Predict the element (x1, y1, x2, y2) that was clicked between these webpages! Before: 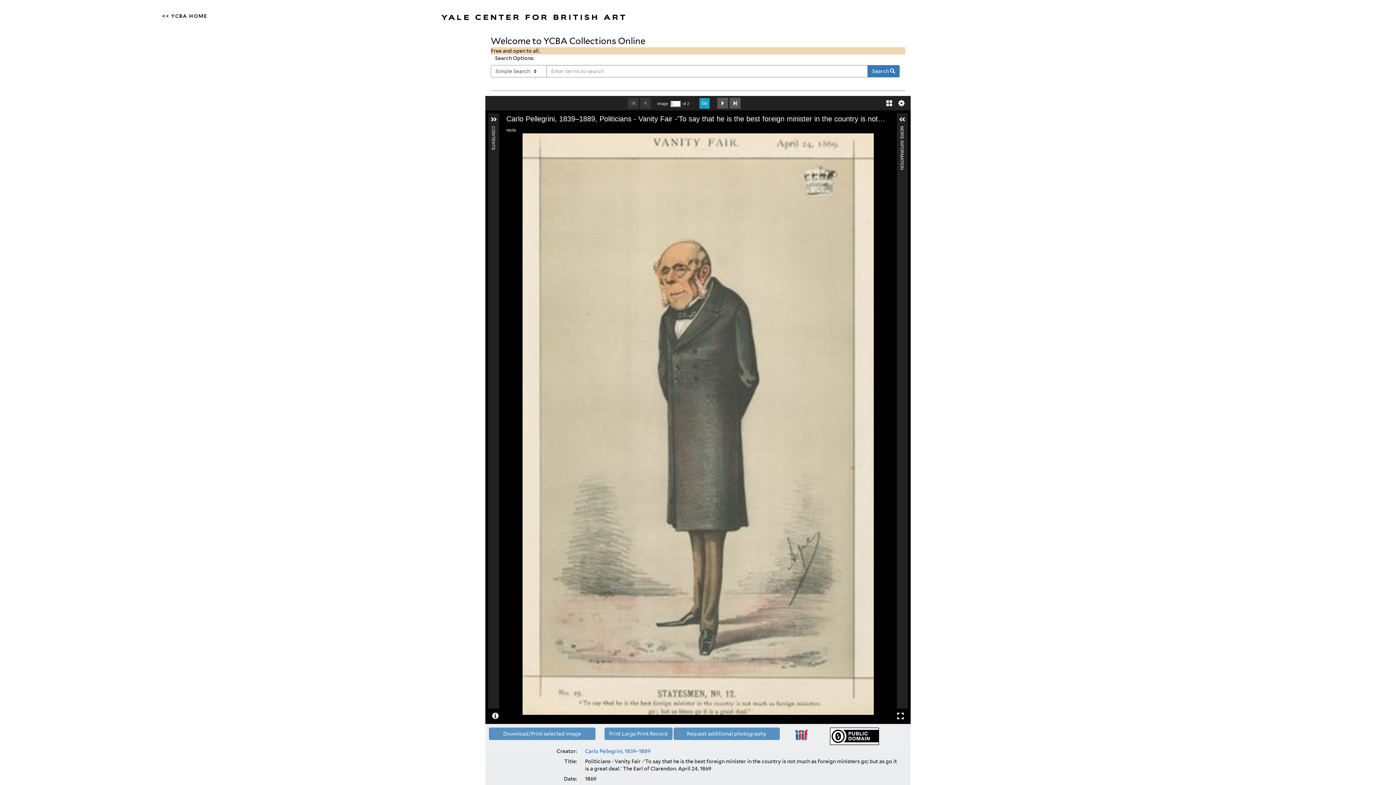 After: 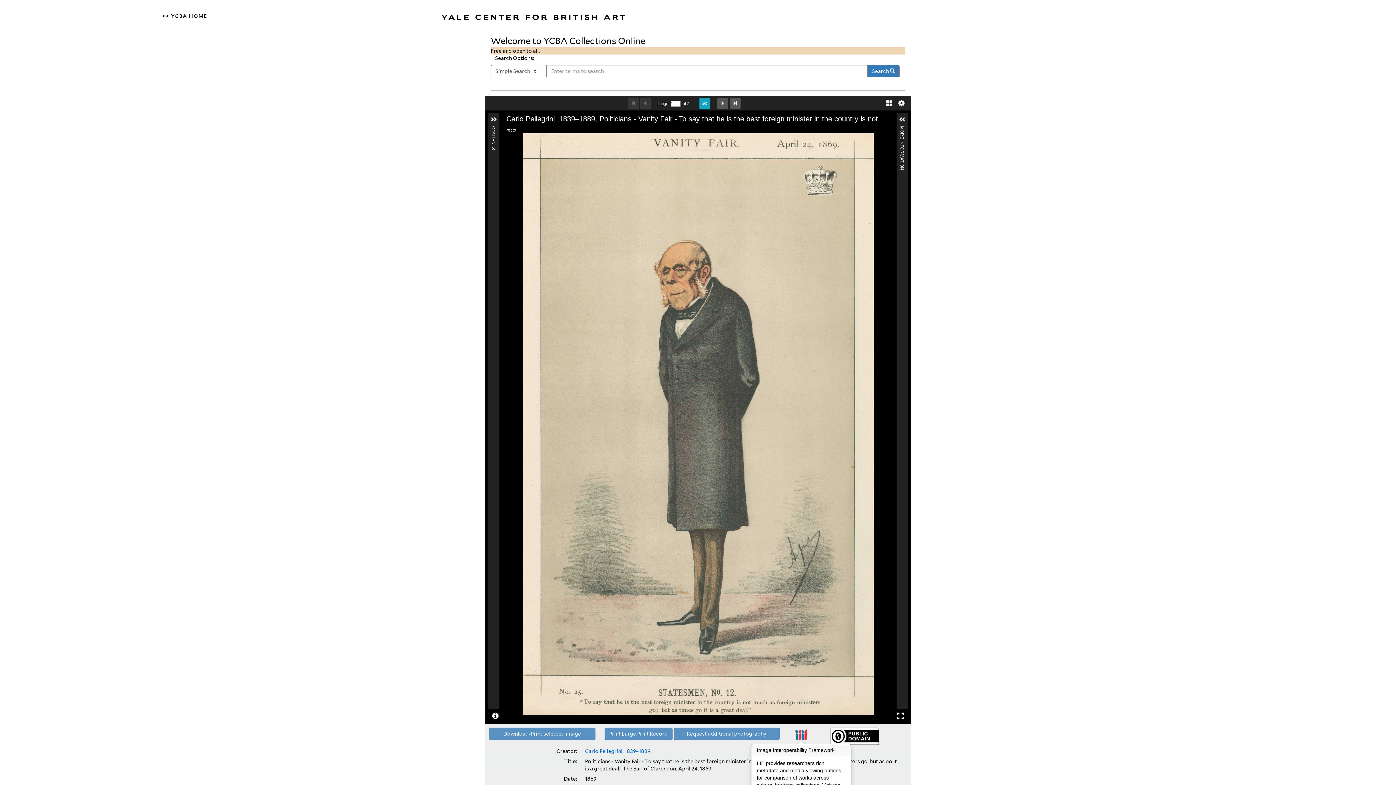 Action: bbox: (789, 729, 813, 740)